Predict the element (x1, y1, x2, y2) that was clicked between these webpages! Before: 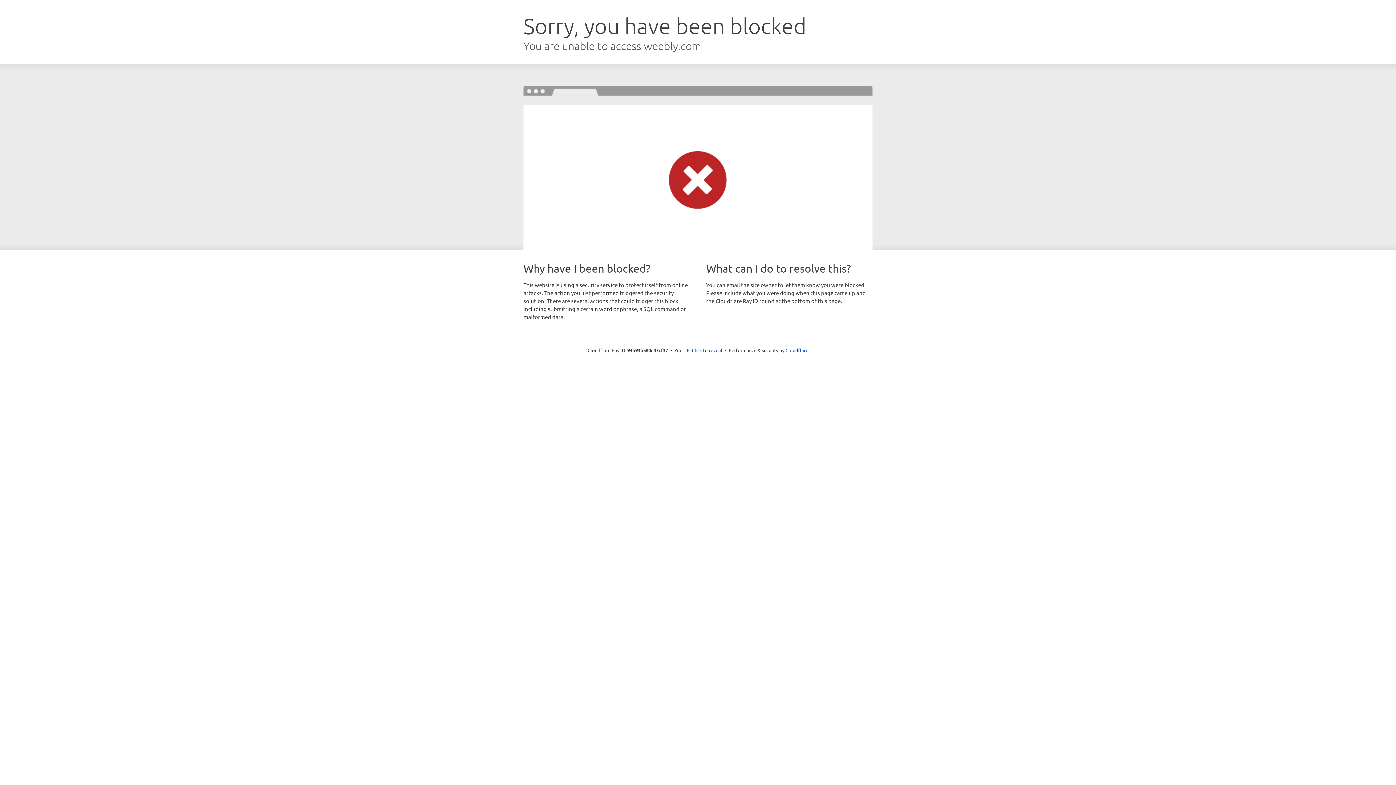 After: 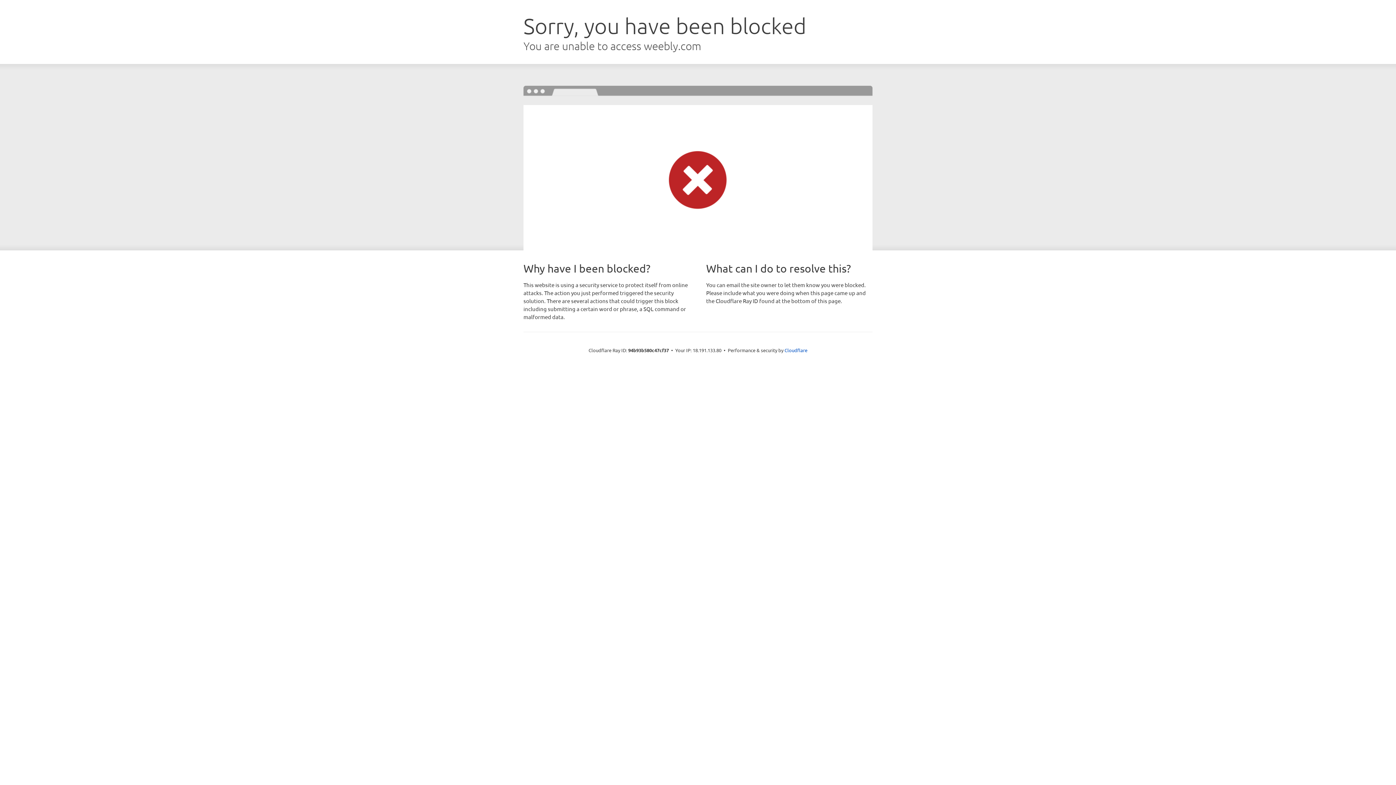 Action: bbox: (692, 346, 722, 353) label: Click to reveal